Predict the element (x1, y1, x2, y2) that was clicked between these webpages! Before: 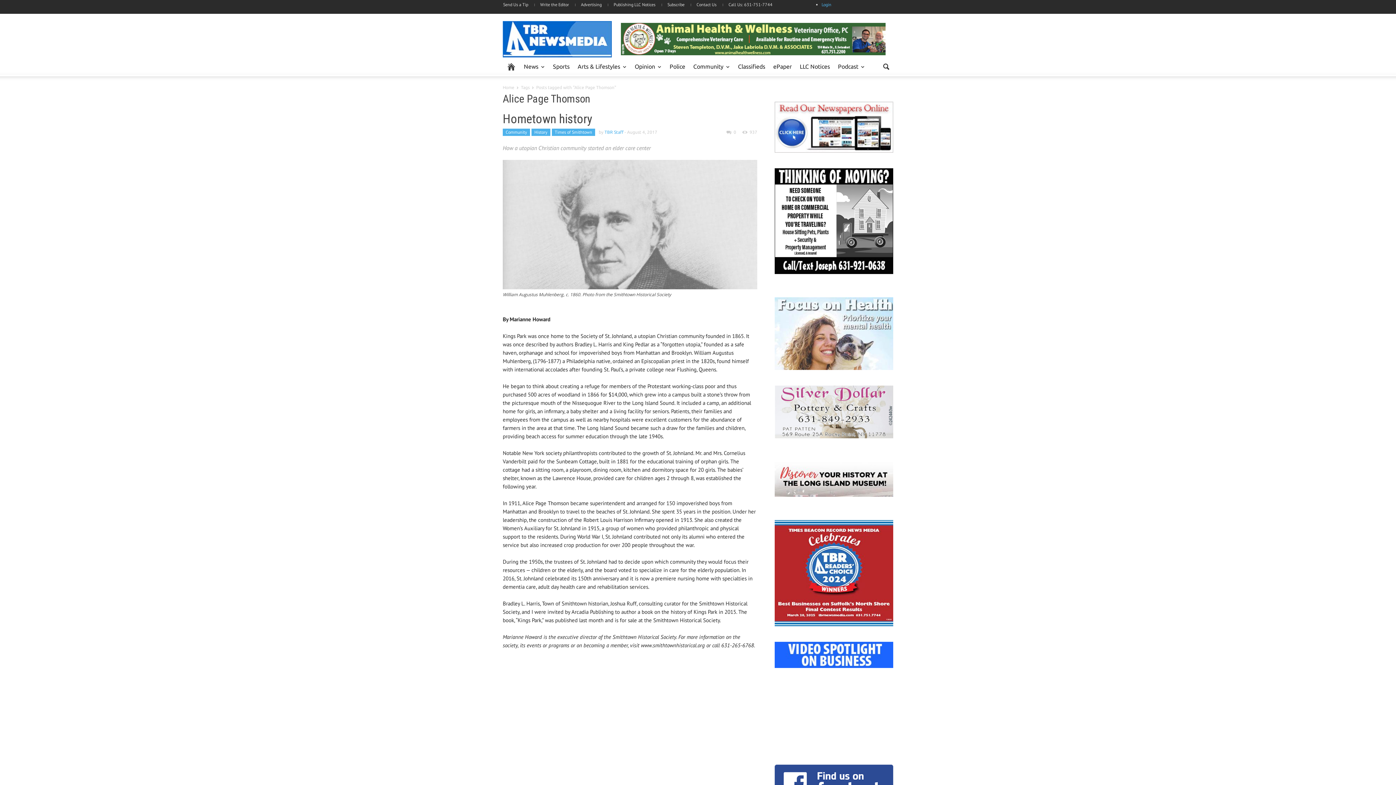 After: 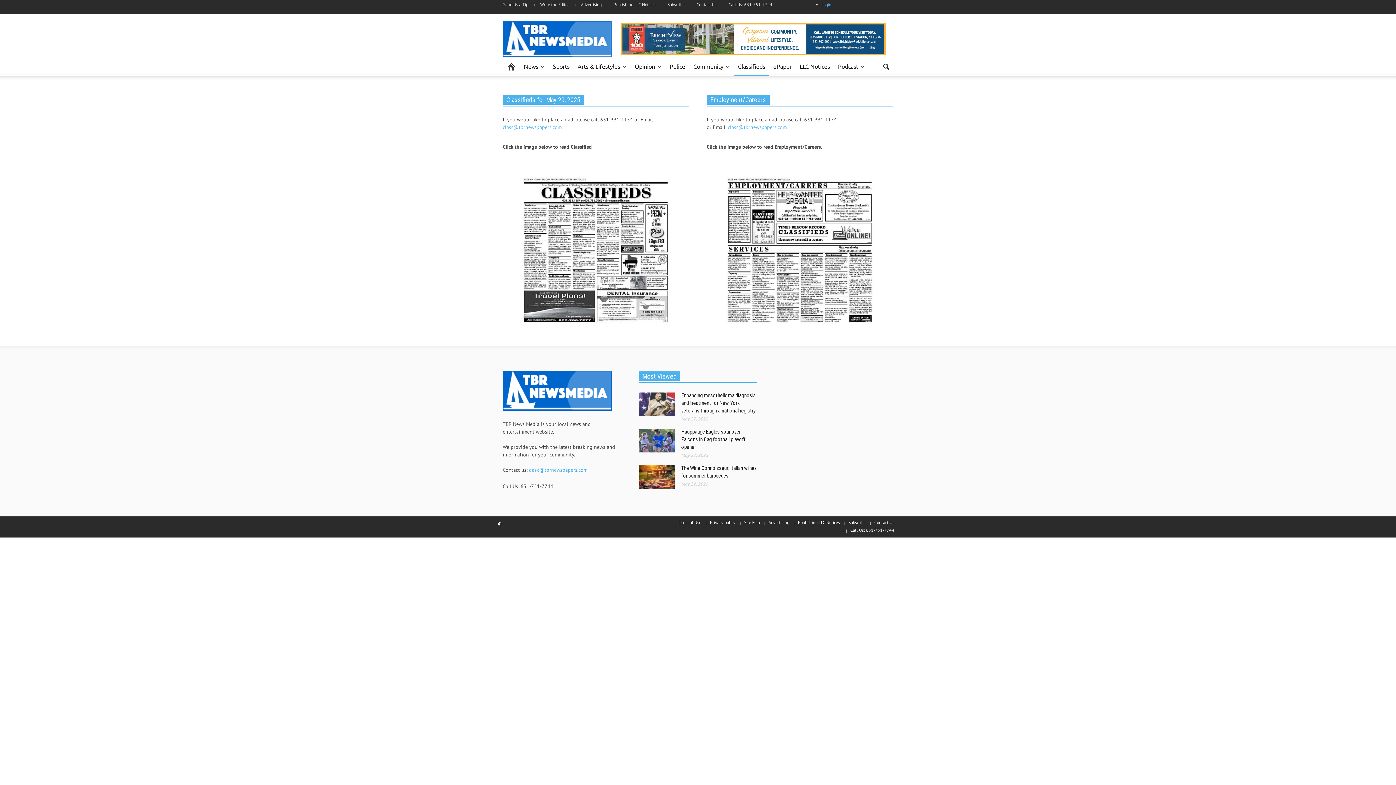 Action: bbox: (734, 57, 769, 76) label: Classifieds